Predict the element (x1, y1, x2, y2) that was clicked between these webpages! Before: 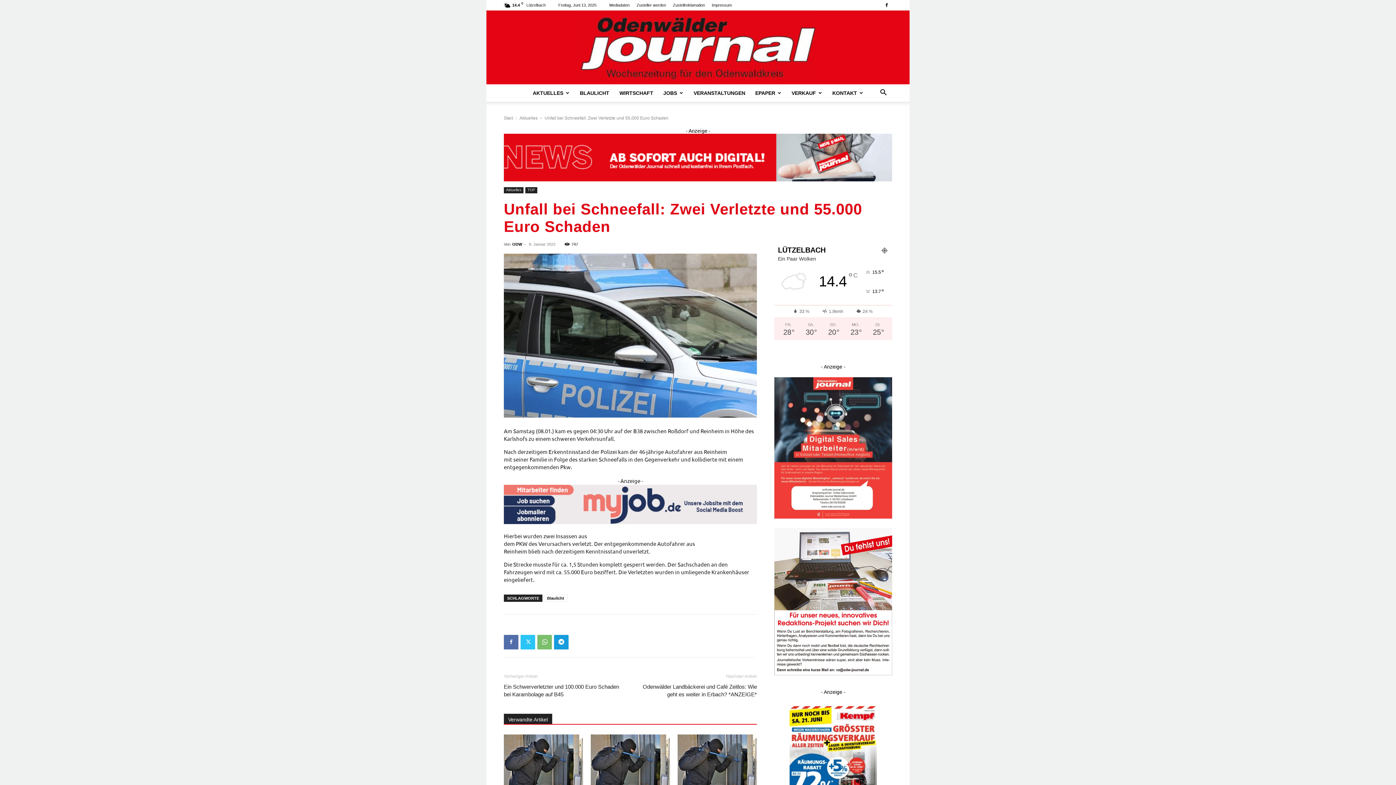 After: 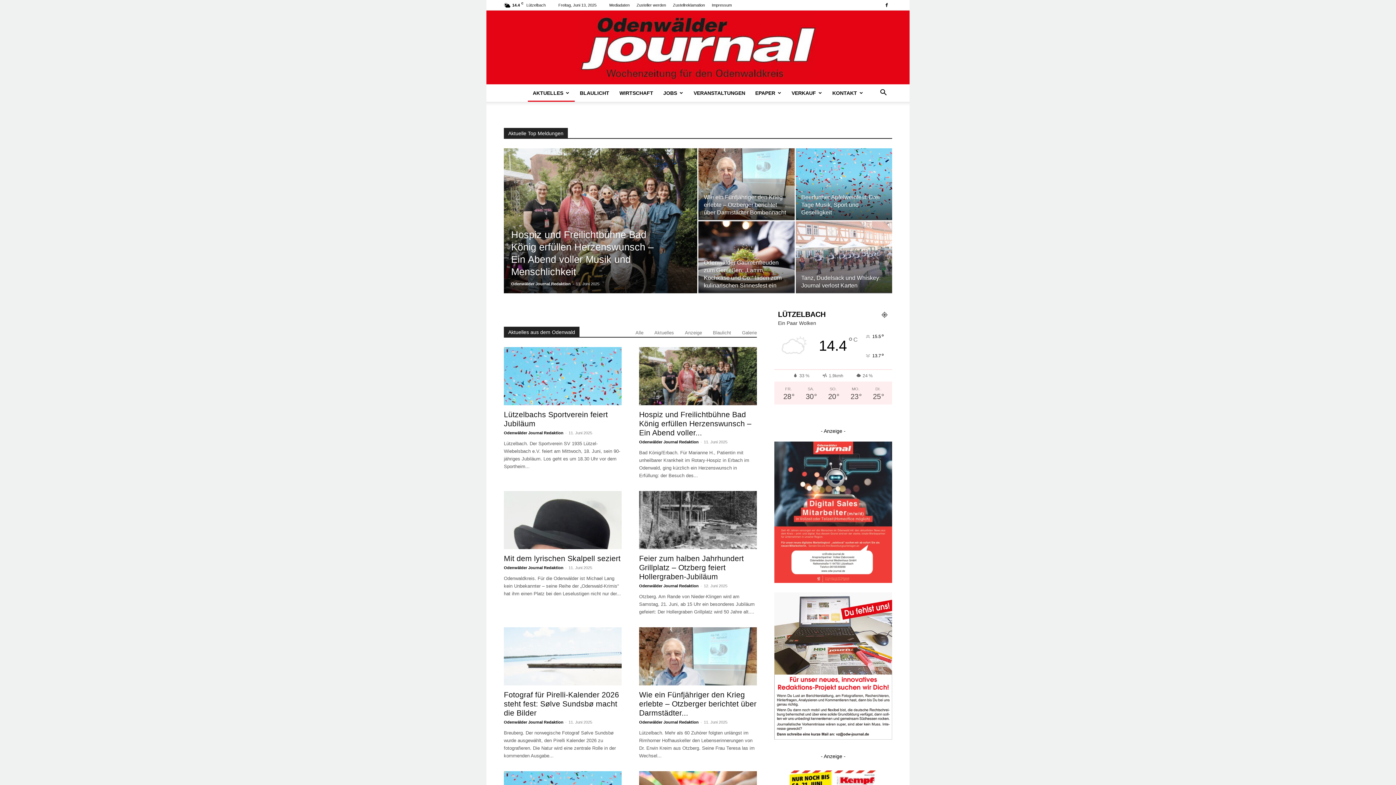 Action: bbox: (504, 115, 513, 120) label: Start